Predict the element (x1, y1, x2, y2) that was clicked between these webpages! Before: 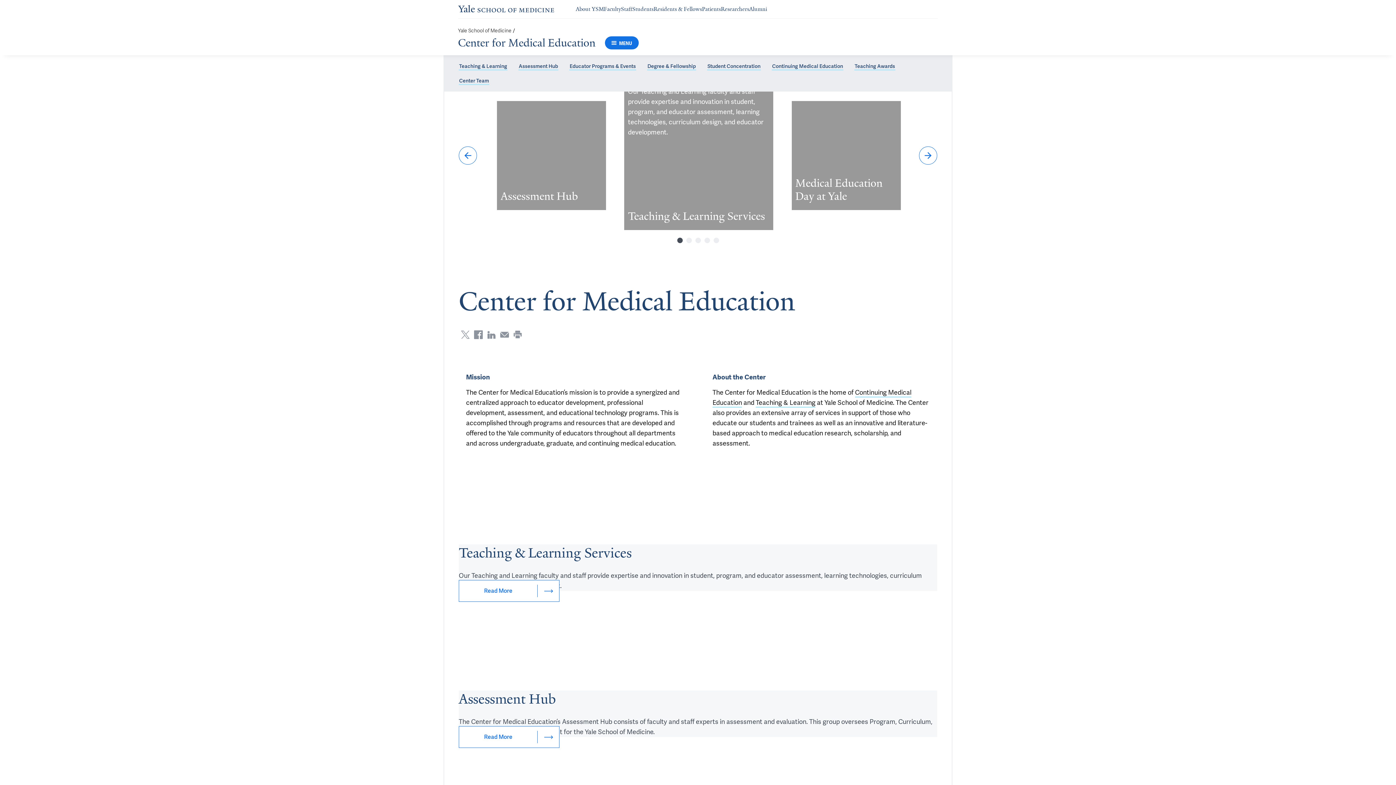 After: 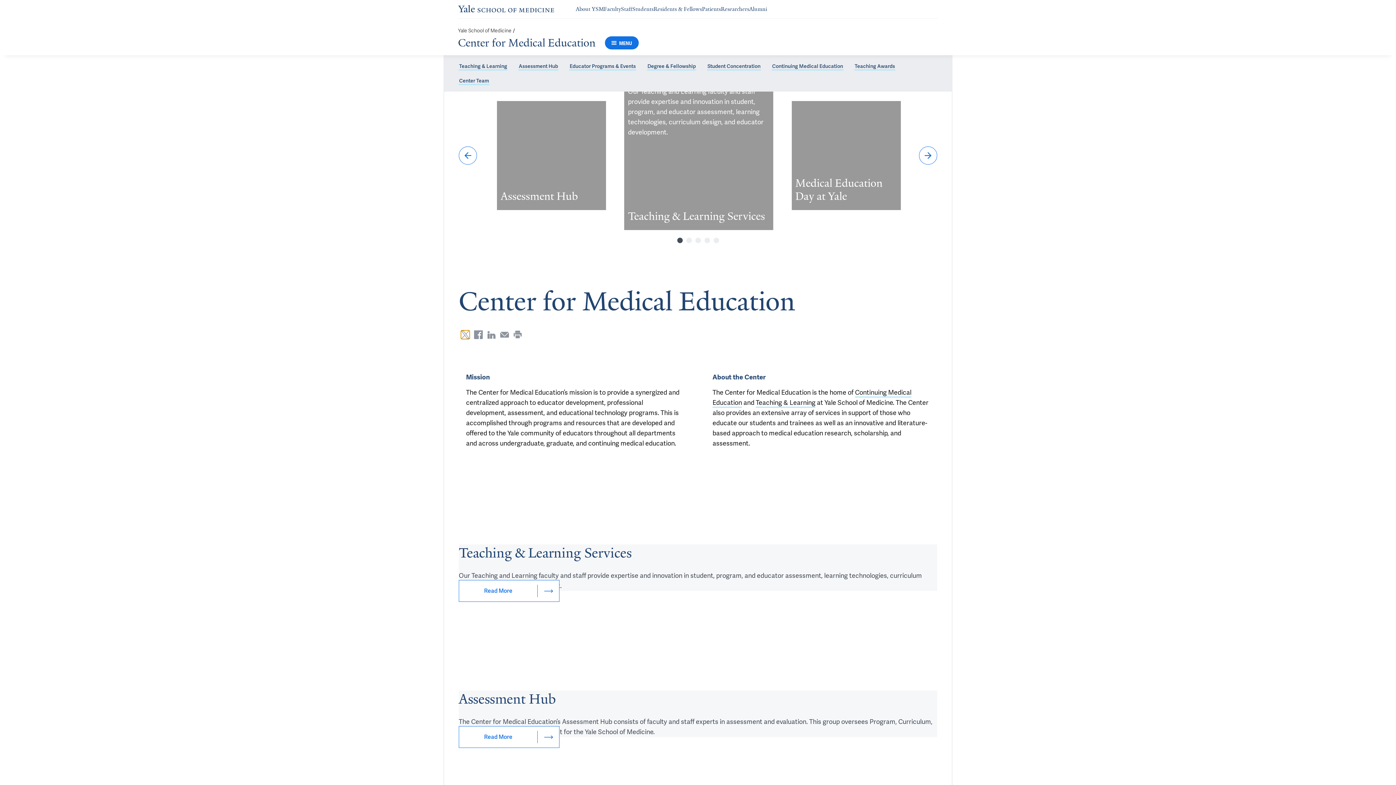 Action: bbox: (461, 330, 469, 339) label: Share via X